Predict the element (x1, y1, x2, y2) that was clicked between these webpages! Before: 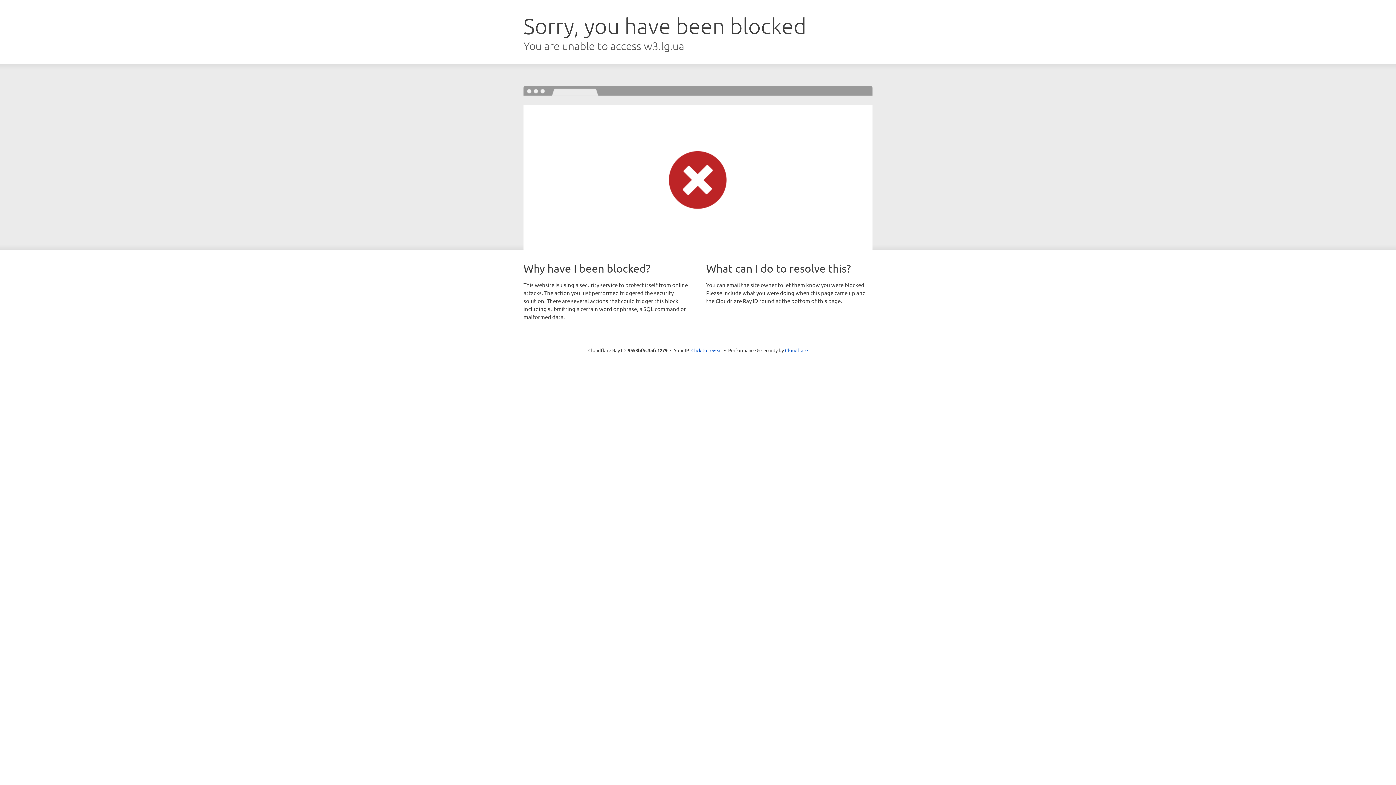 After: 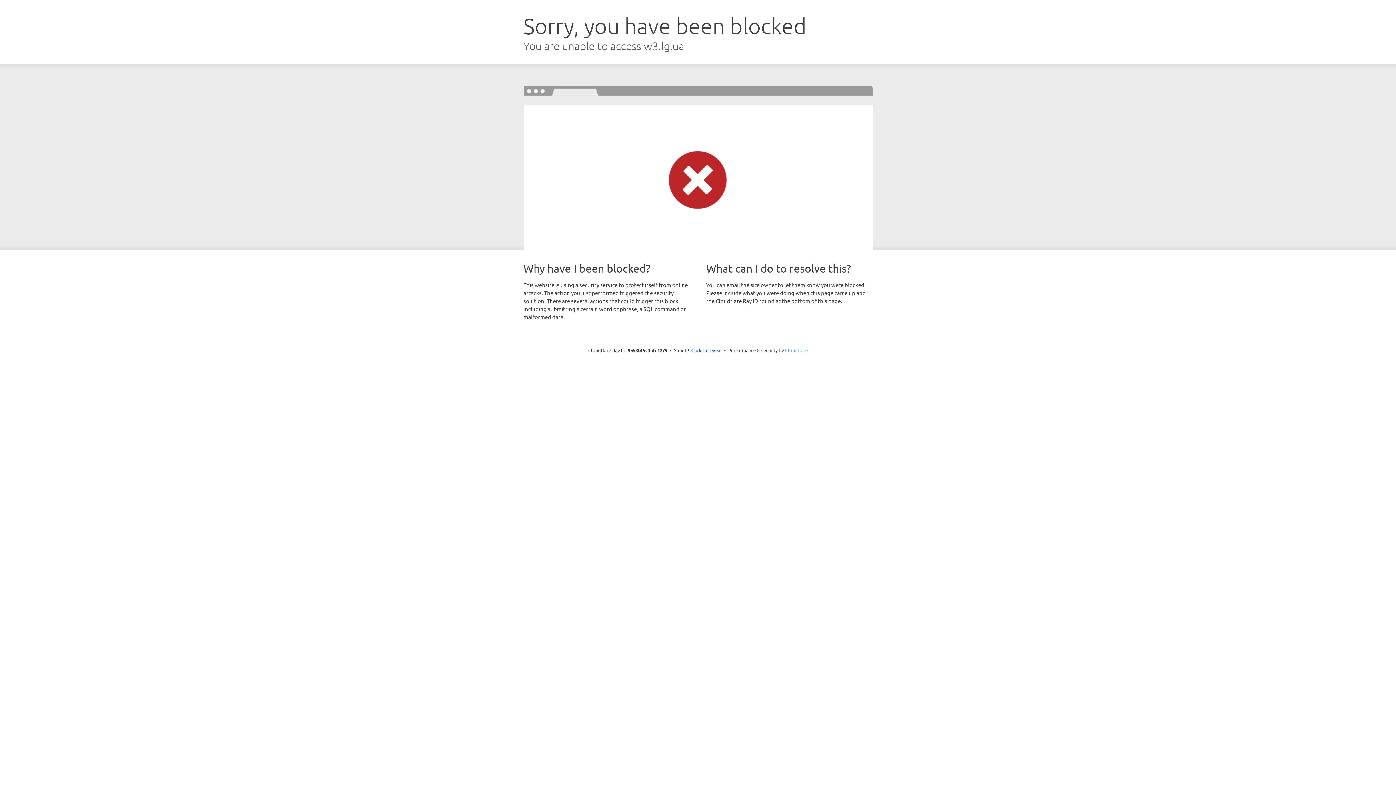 Action: label: Cloudflare bbox: (785, 347, 808, 353)